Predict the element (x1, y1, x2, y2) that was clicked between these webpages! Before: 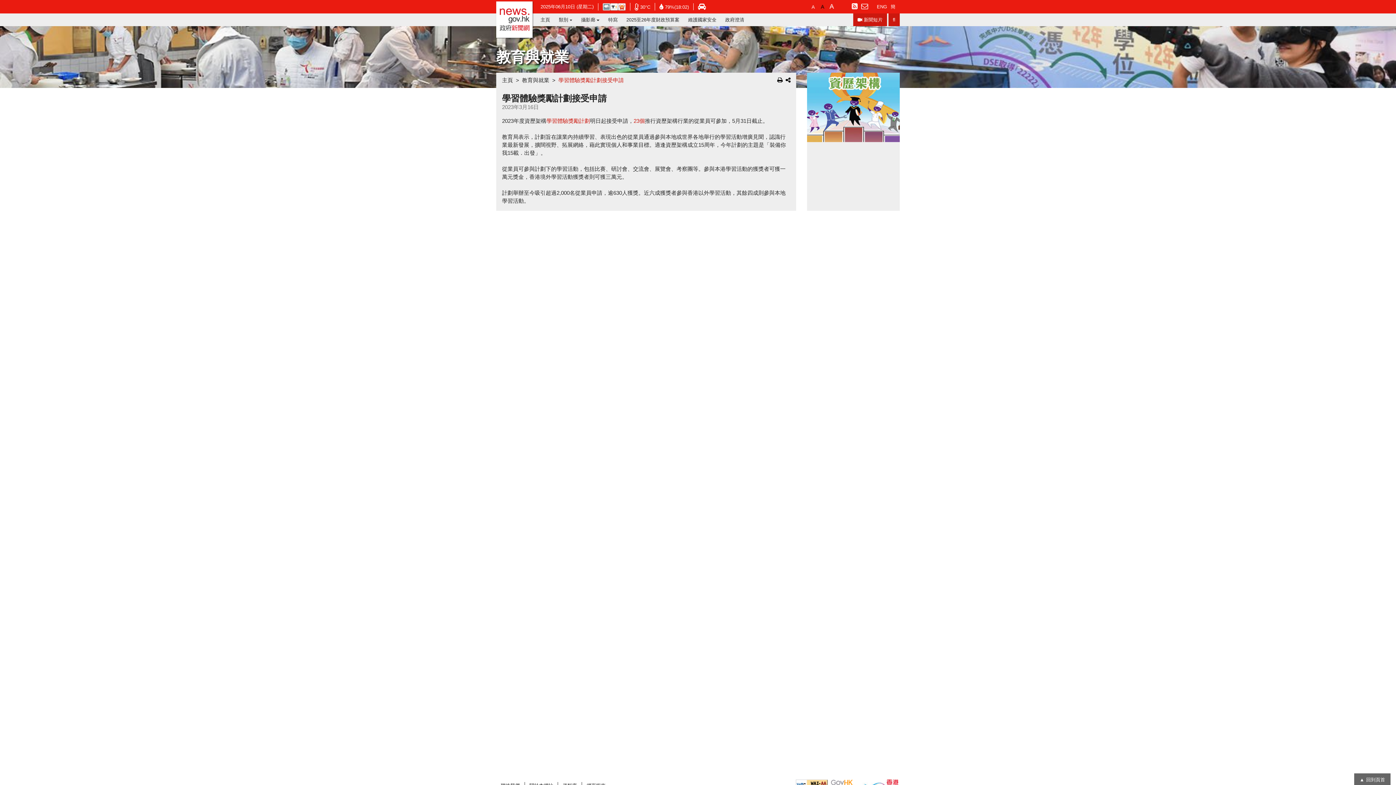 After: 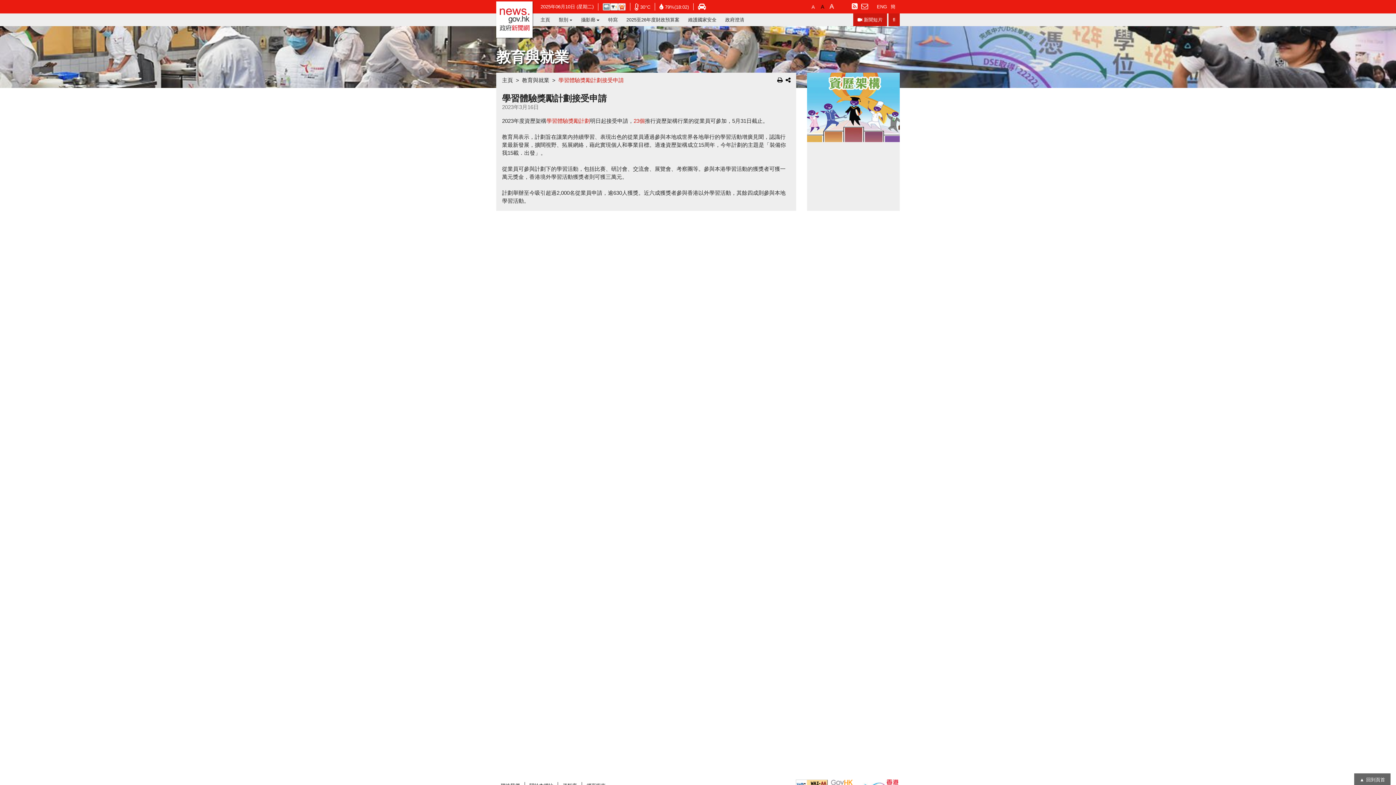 Action: label:  30°C
在新視窗開啟連結 - 香港天文台網頁 bbox: (634, 3, 650, 9)